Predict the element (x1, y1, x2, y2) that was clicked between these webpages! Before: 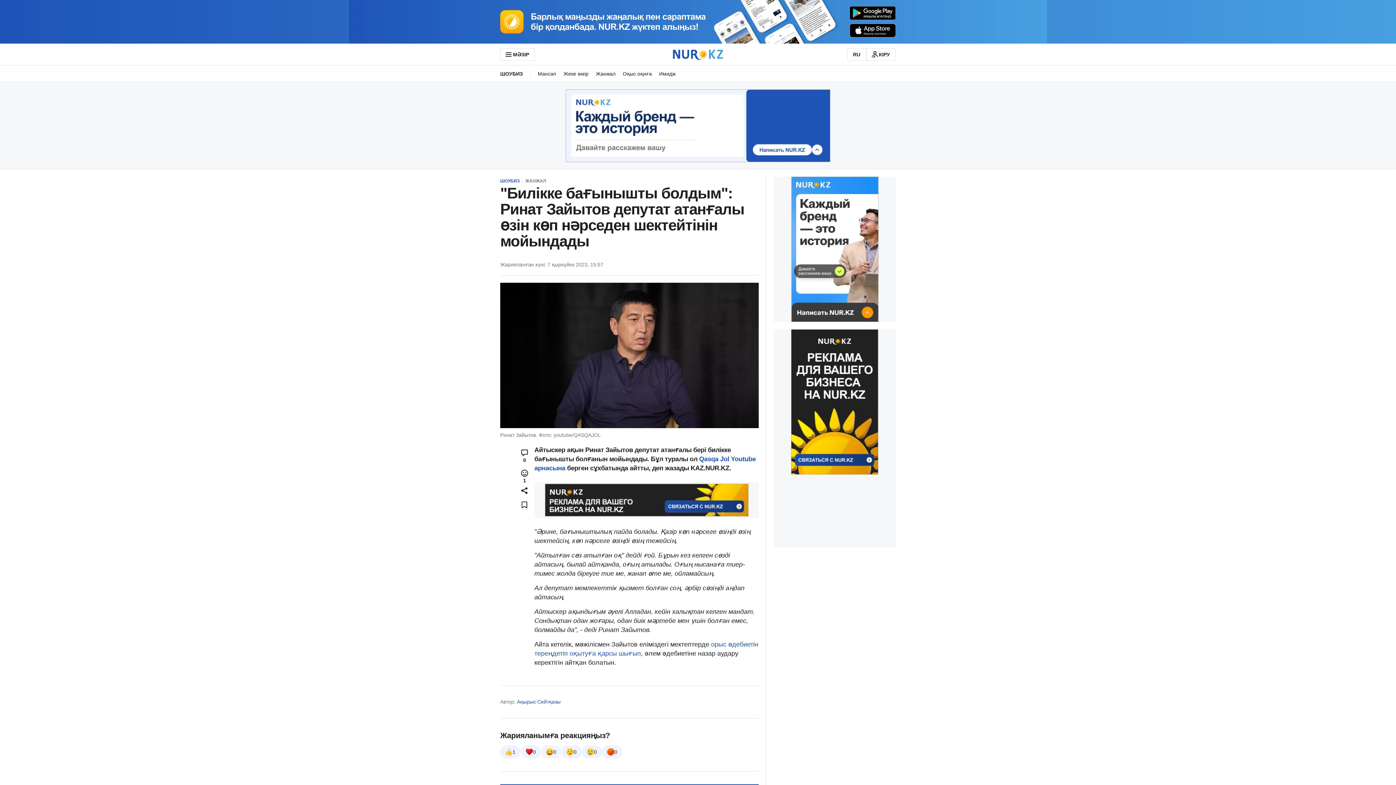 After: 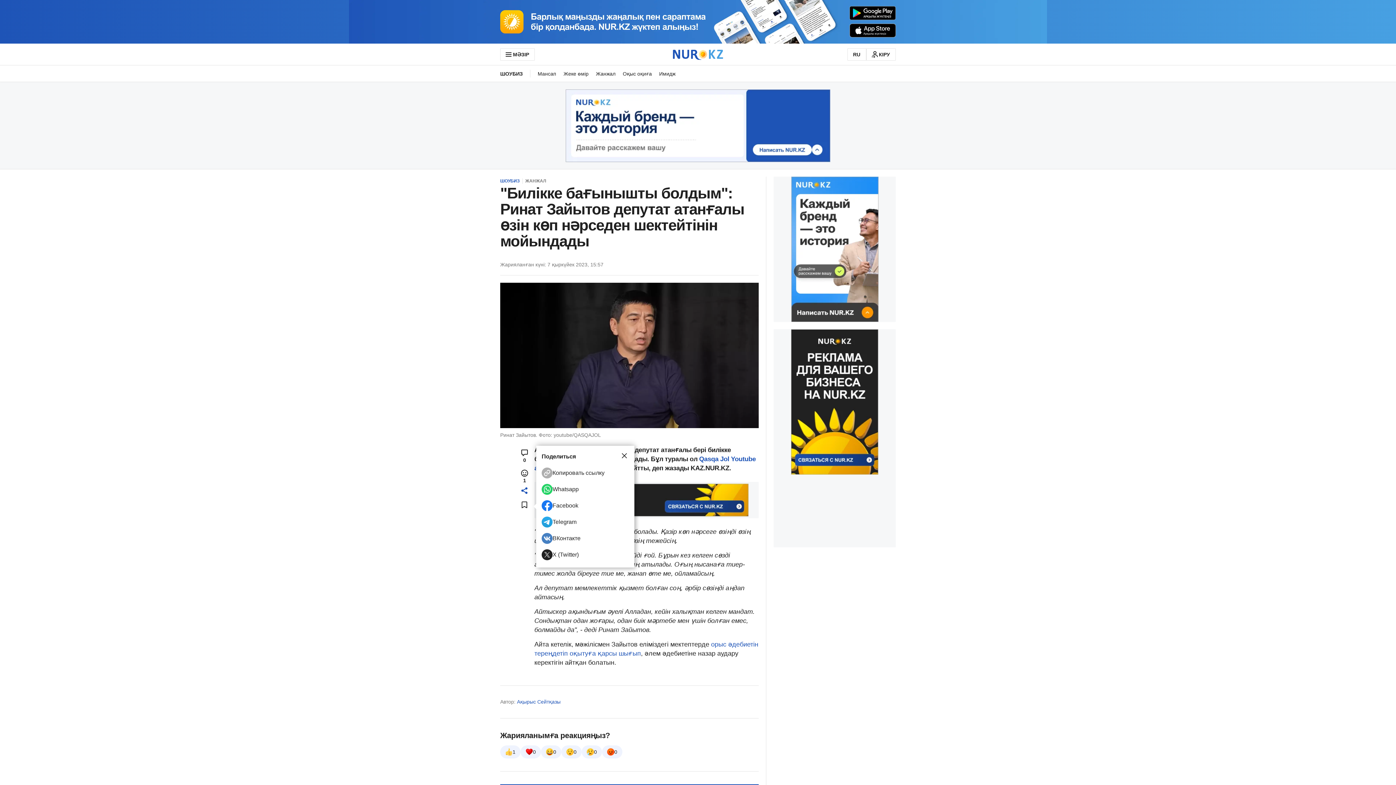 Action: bbox: (514, 486, 534, 495)